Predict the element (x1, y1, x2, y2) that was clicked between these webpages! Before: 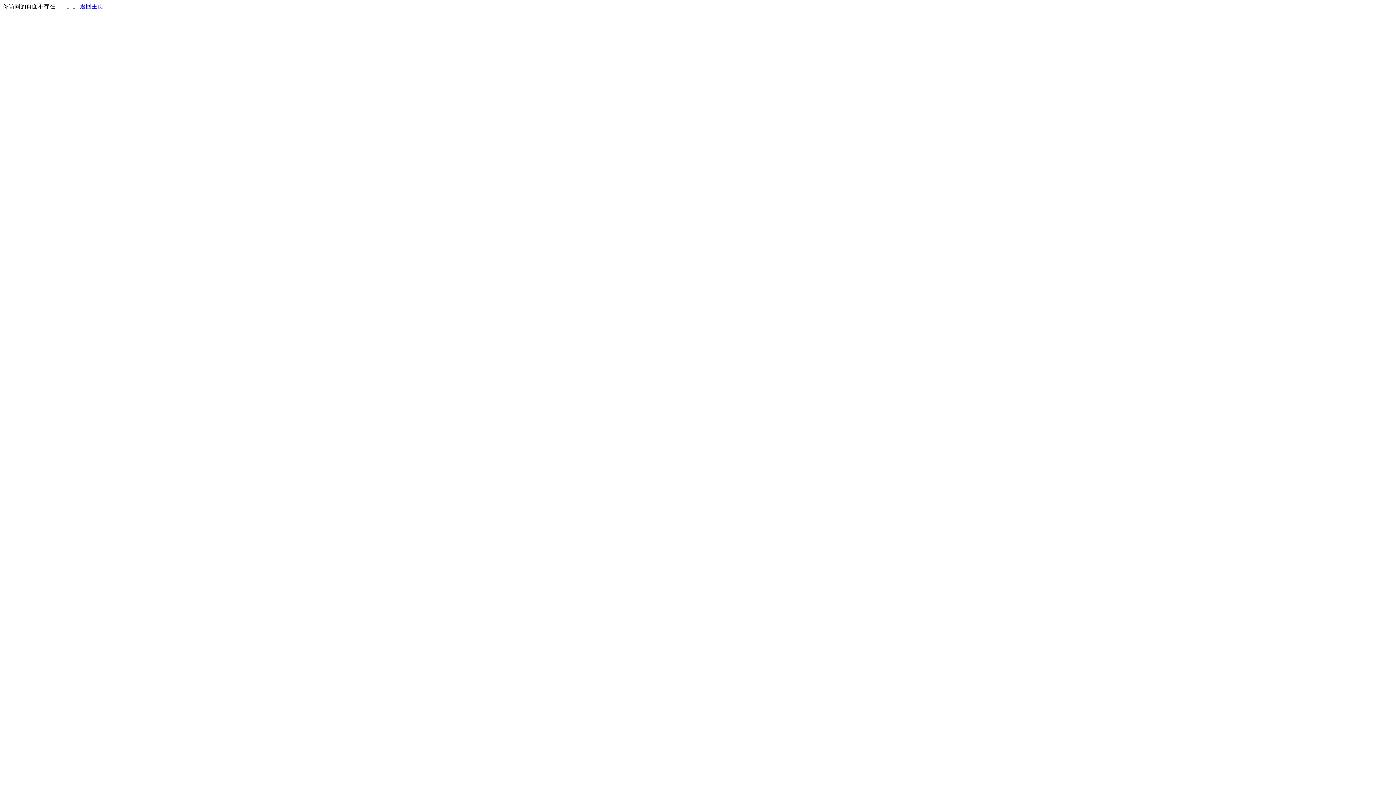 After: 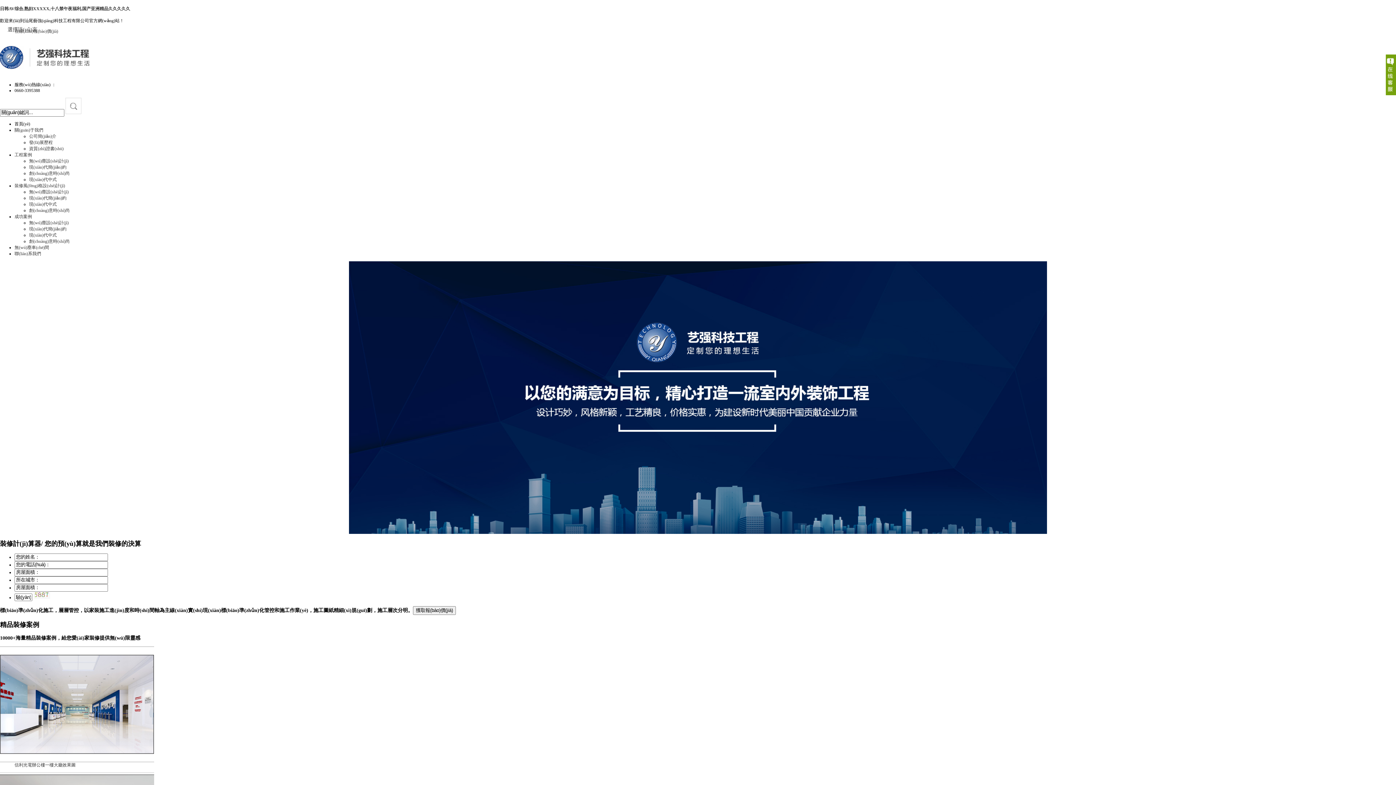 Action: bbox: (80, 3, 103, 9) label: 返回主页